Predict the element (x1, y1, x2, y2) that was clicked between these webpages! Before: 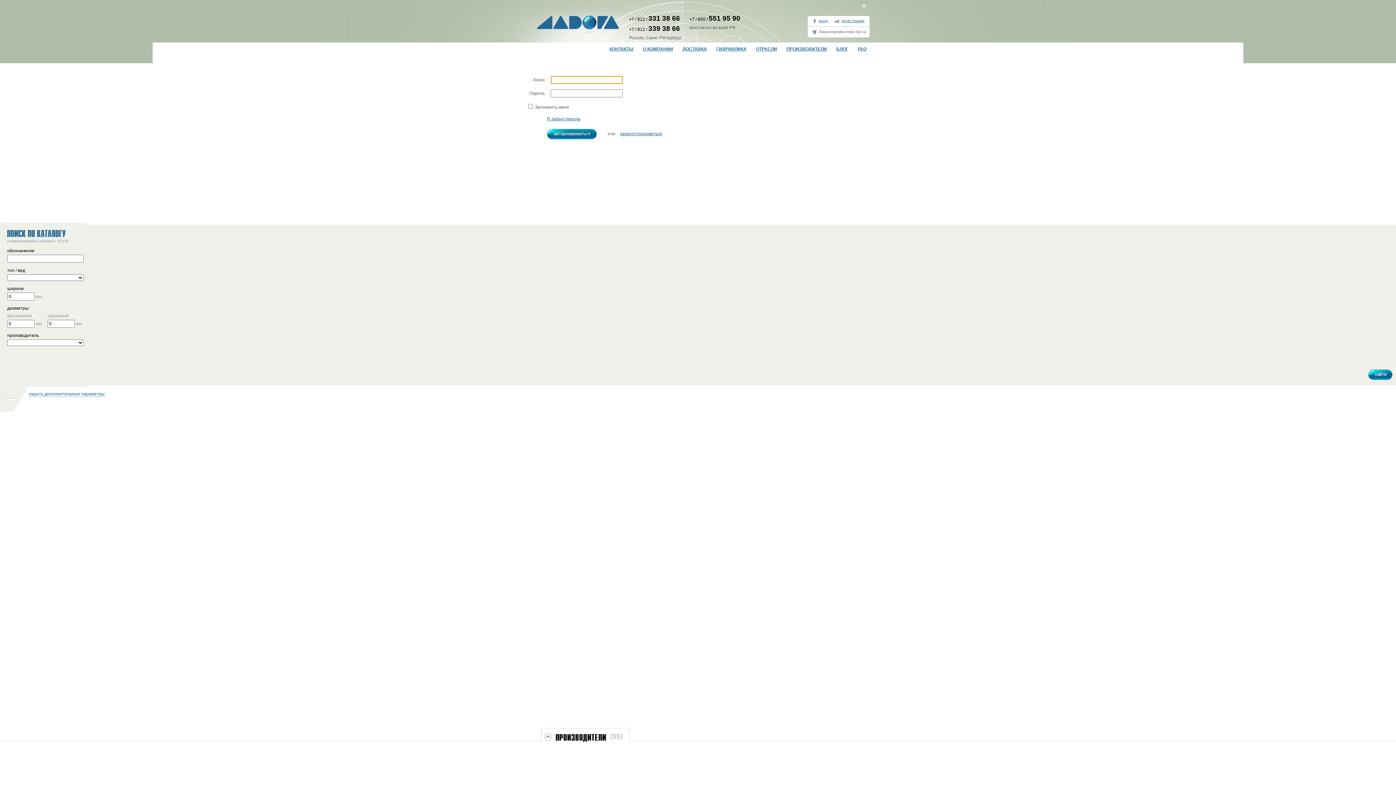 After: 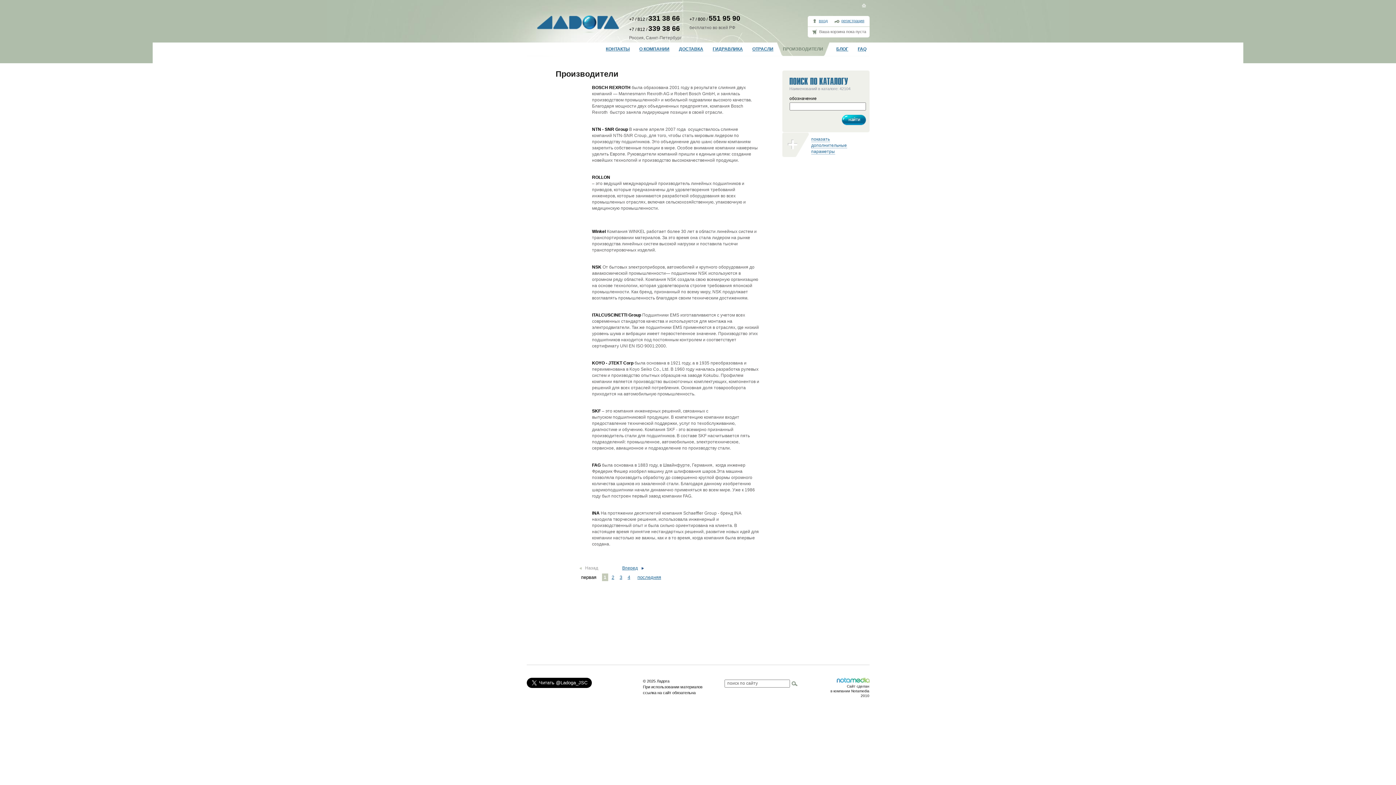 Action: label: 35 bbox: (612, 733, 620, 740)